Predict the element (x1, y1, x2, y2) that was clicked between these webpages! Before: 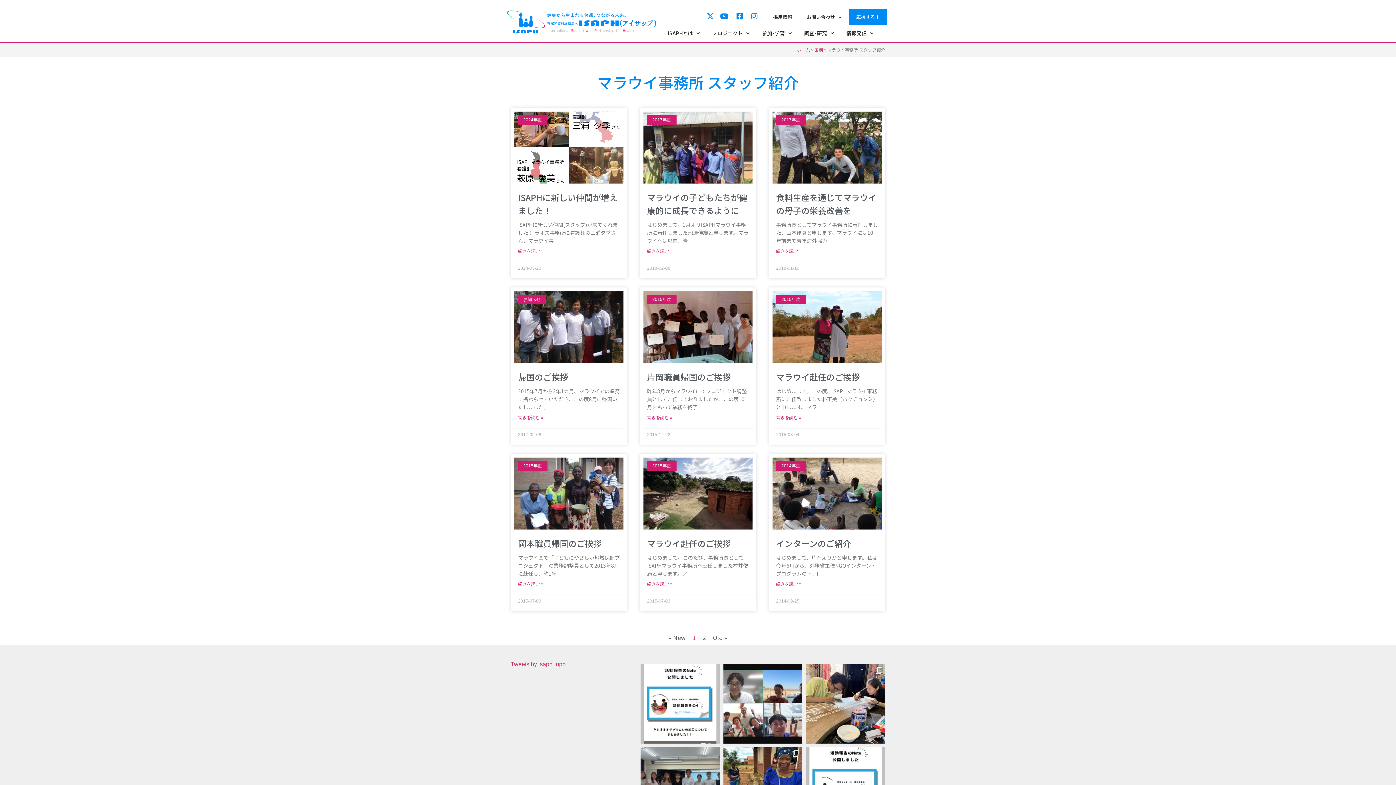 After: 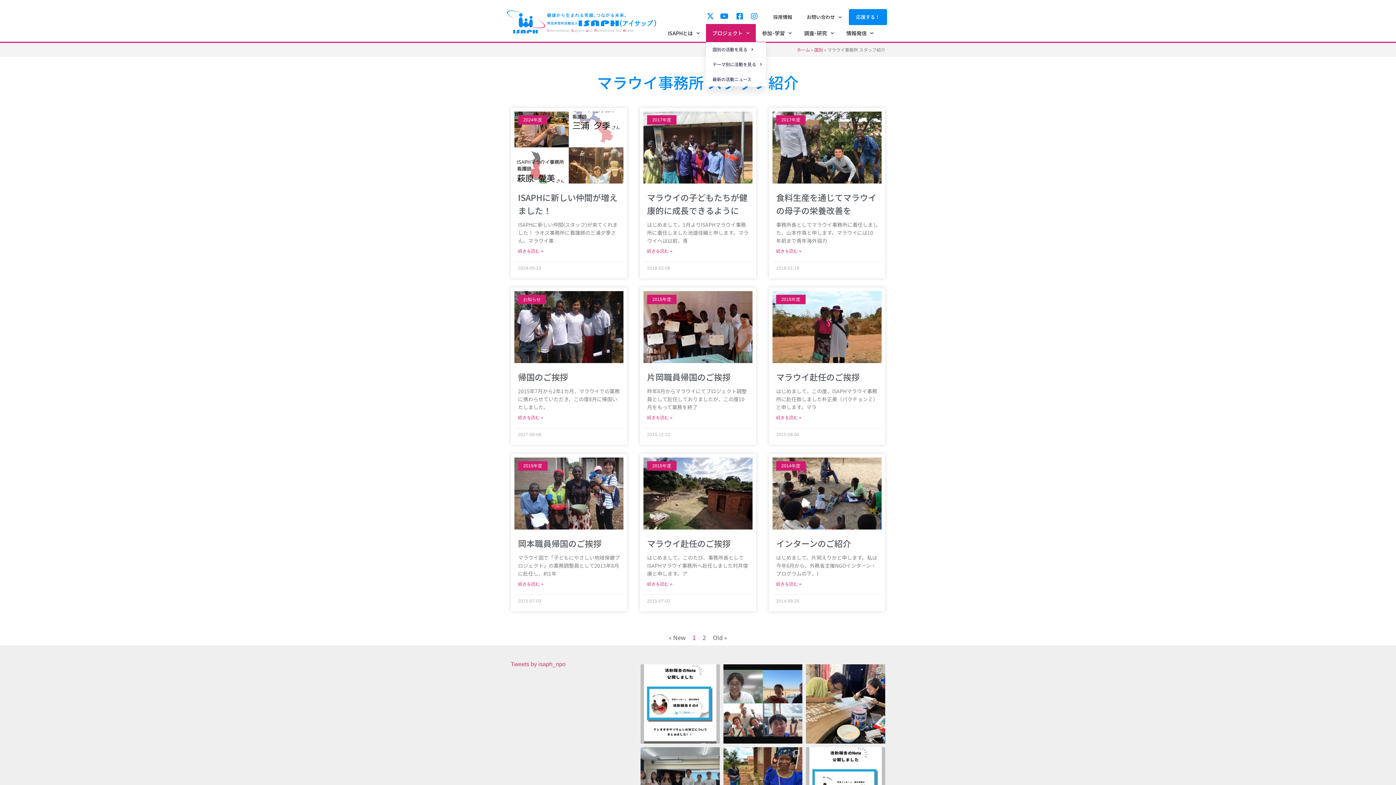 Action: bbox: (706, 24, 756, 42) label: プロジェクト